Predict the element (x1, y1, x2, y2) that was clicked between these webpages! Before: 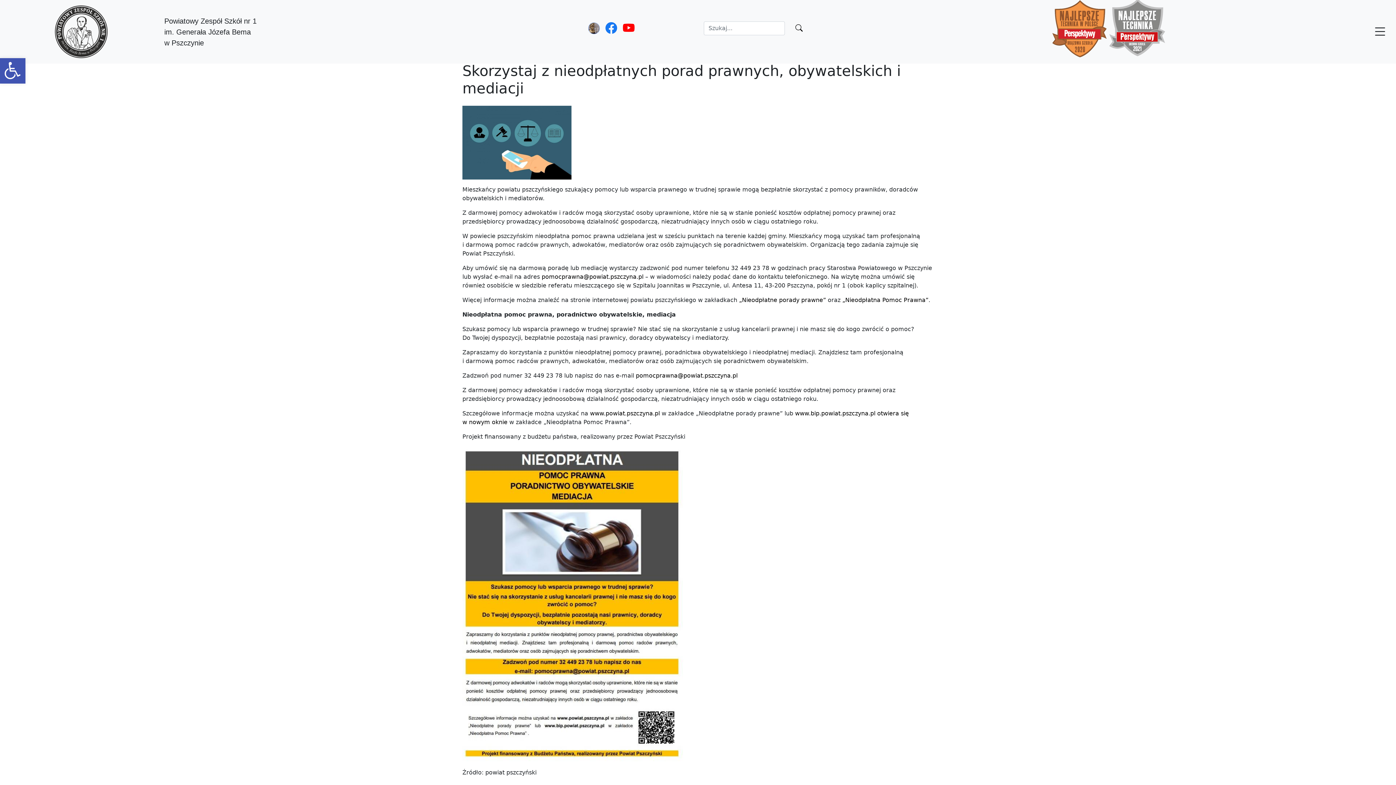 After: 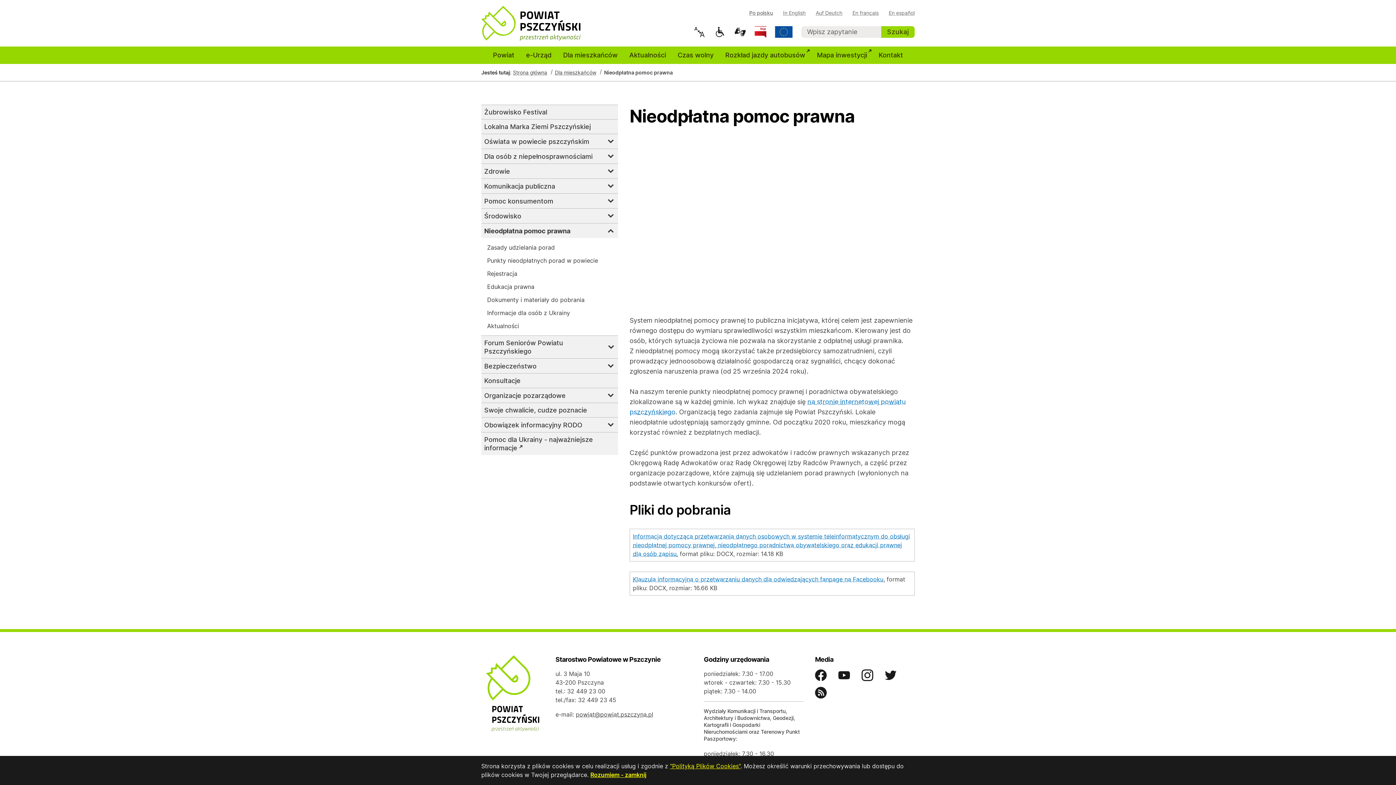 Action: label: „Nieodpłatna Pomoc Prawna” bbox: (842, 296, 928, 303)